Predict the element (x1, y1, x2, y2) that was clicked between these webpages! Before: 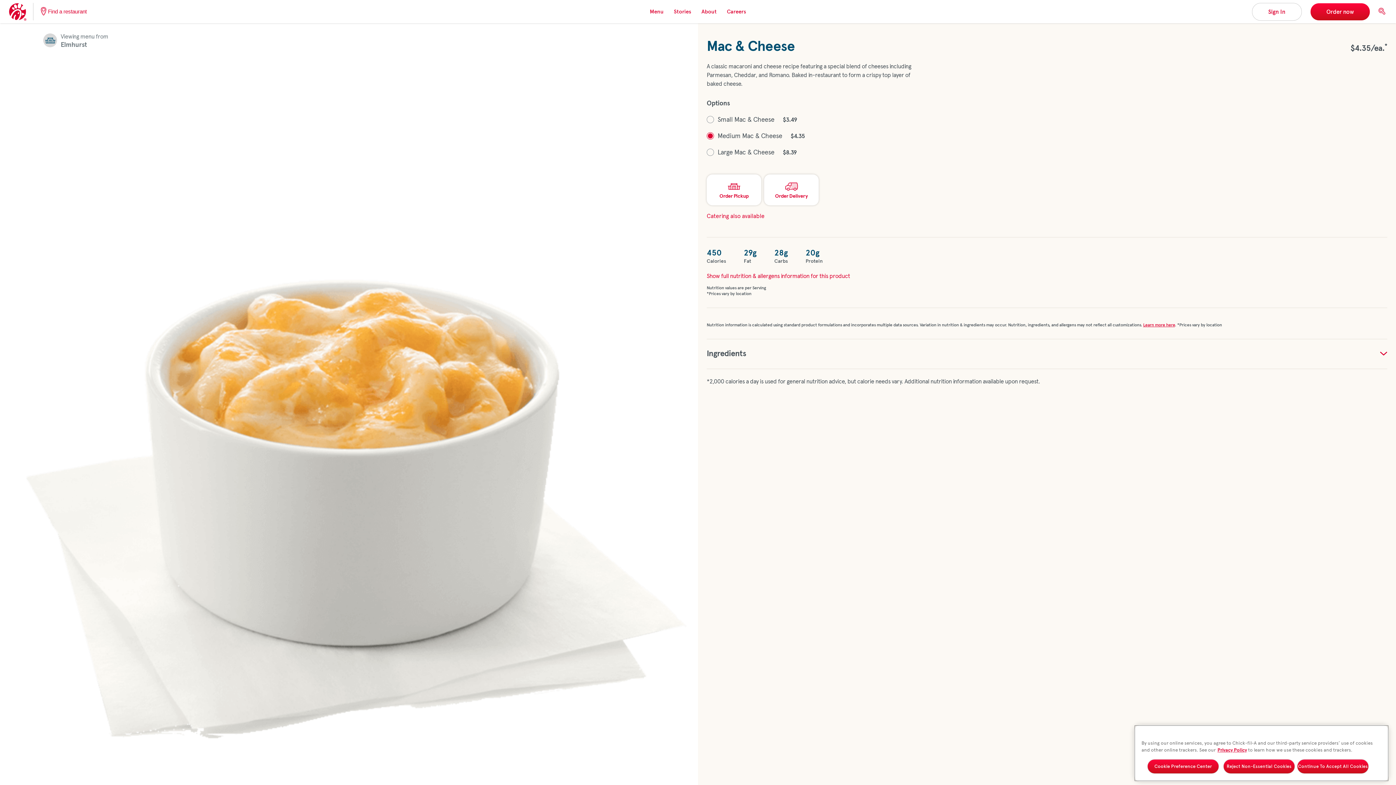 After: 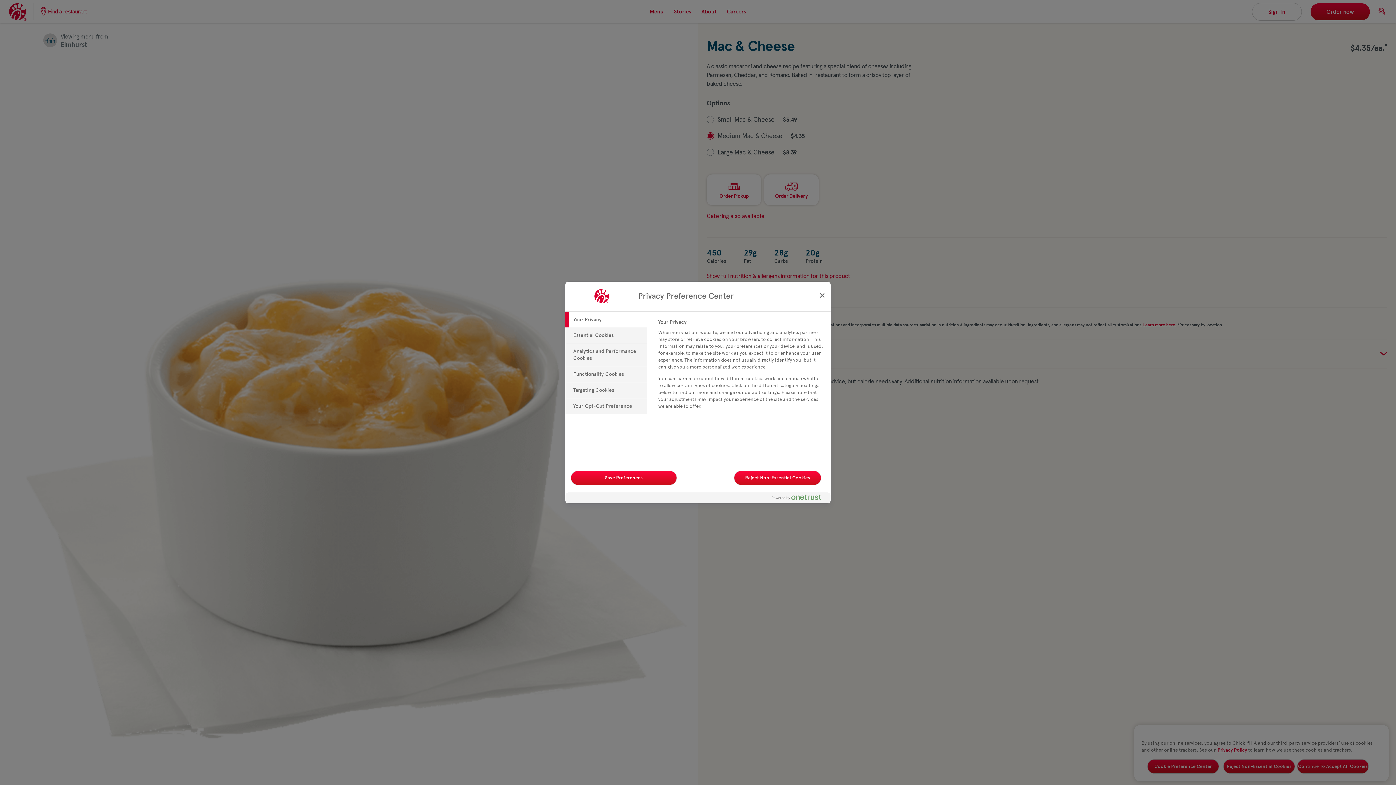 Action: label: Cookie Preference Center bbox: (1147, 769, 1219, 784)